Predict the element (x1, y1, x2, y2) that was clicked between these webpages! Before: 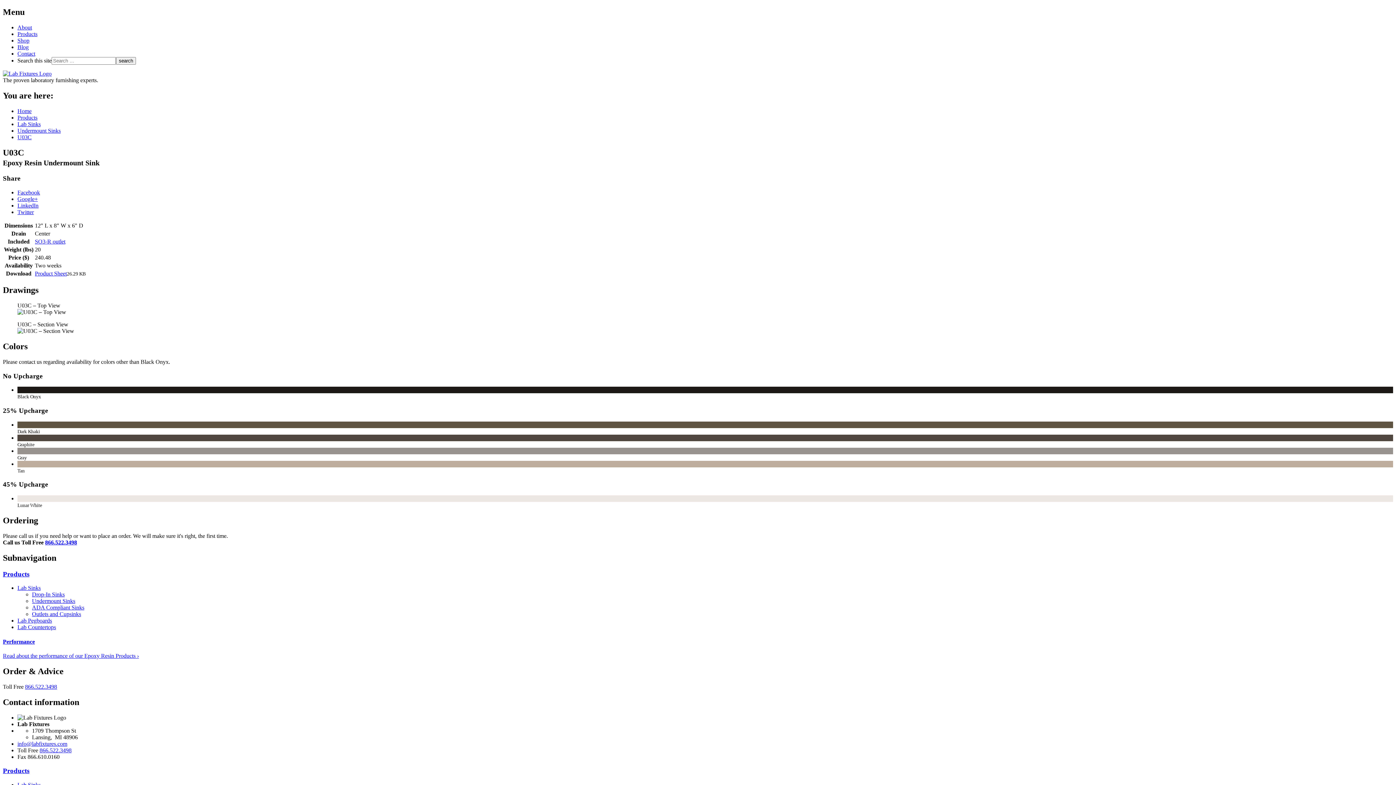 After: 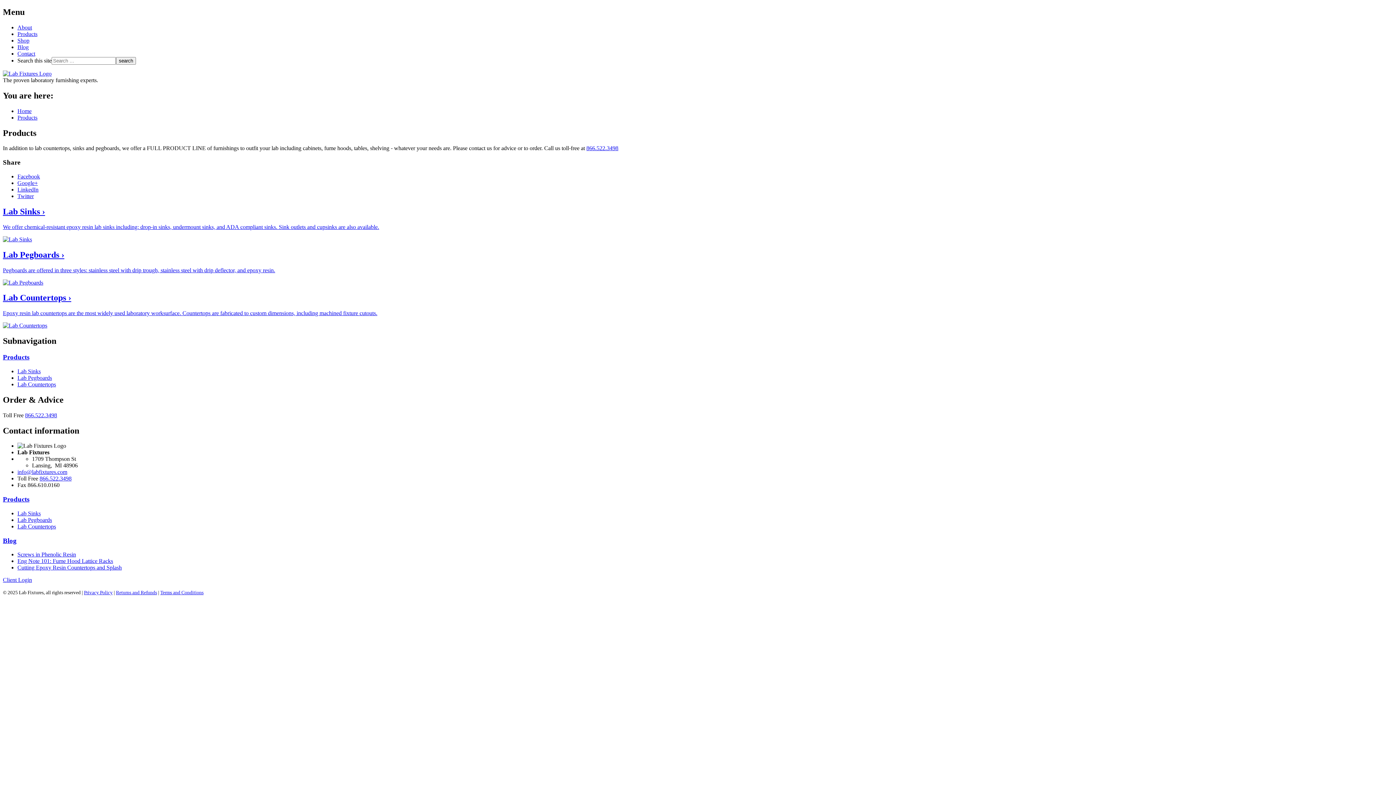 Action: label: Products bbox: (2, 767, 29, 775)